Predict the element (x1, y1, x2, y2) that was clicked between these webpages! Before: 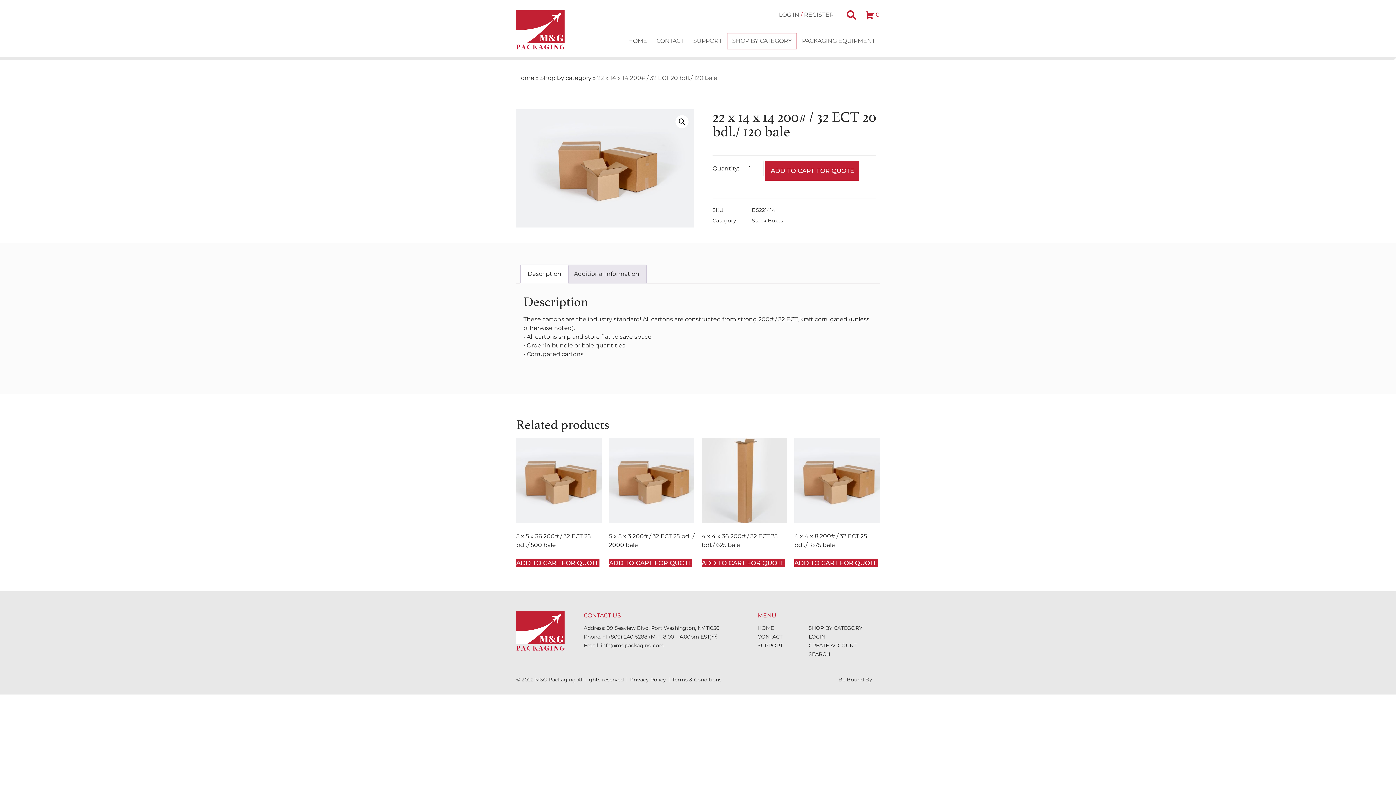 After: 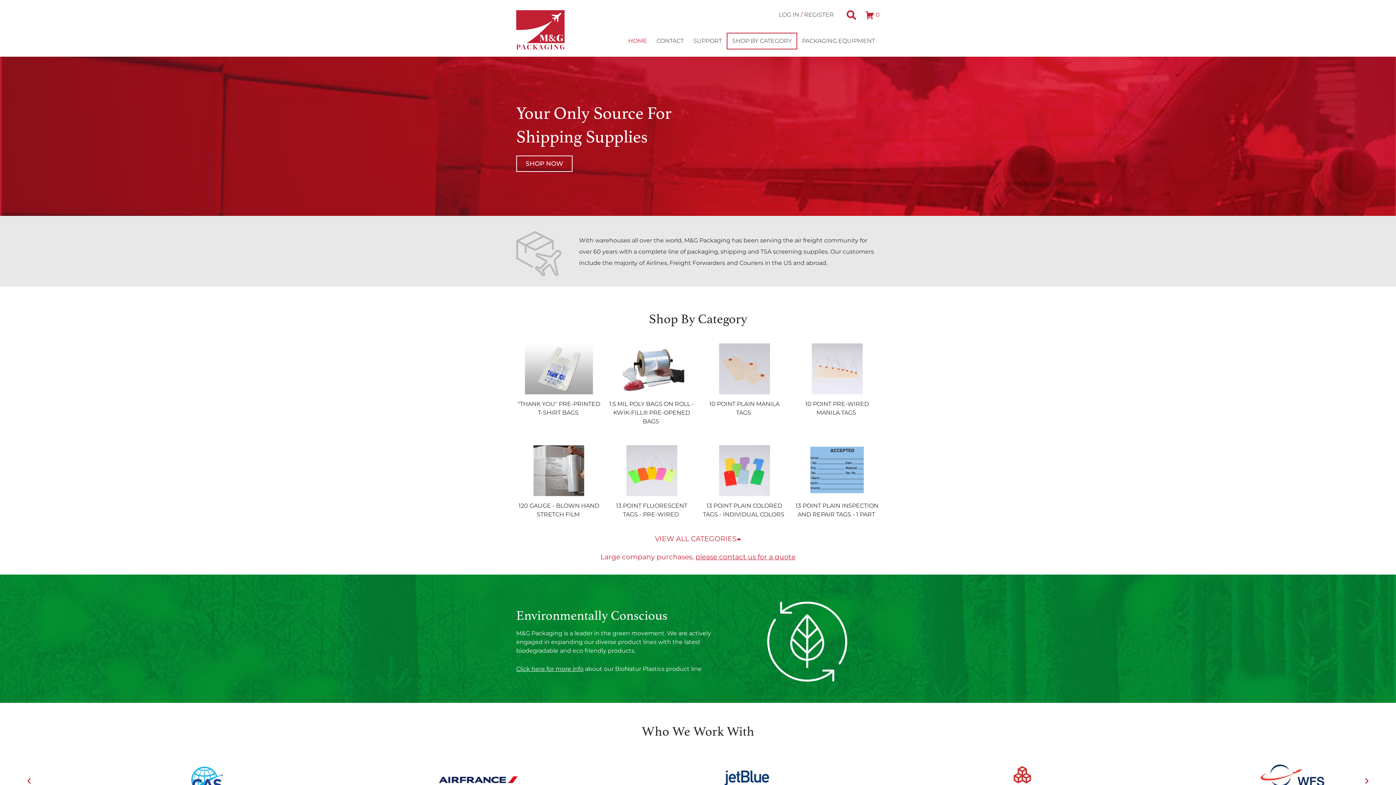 Action: bbox: (516, 611, 564, 650)